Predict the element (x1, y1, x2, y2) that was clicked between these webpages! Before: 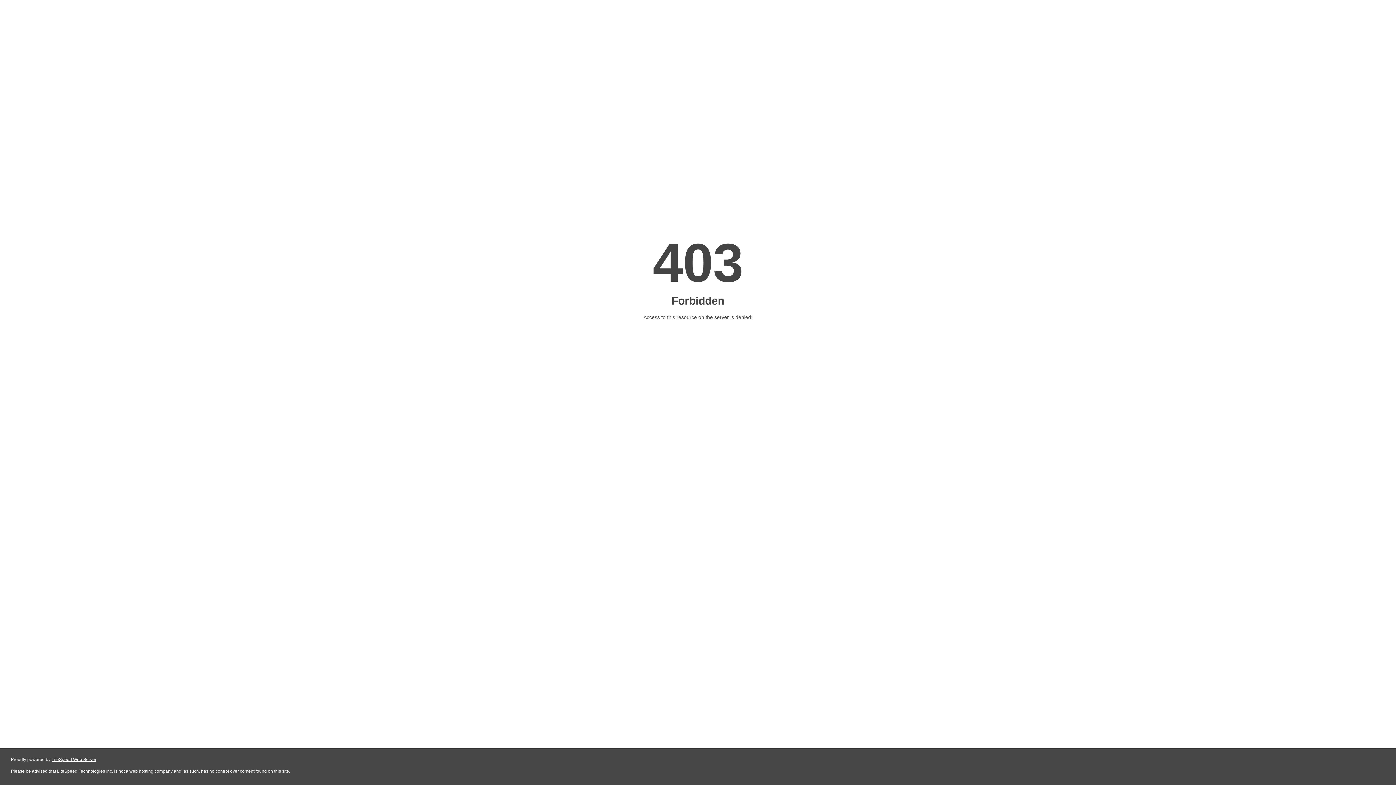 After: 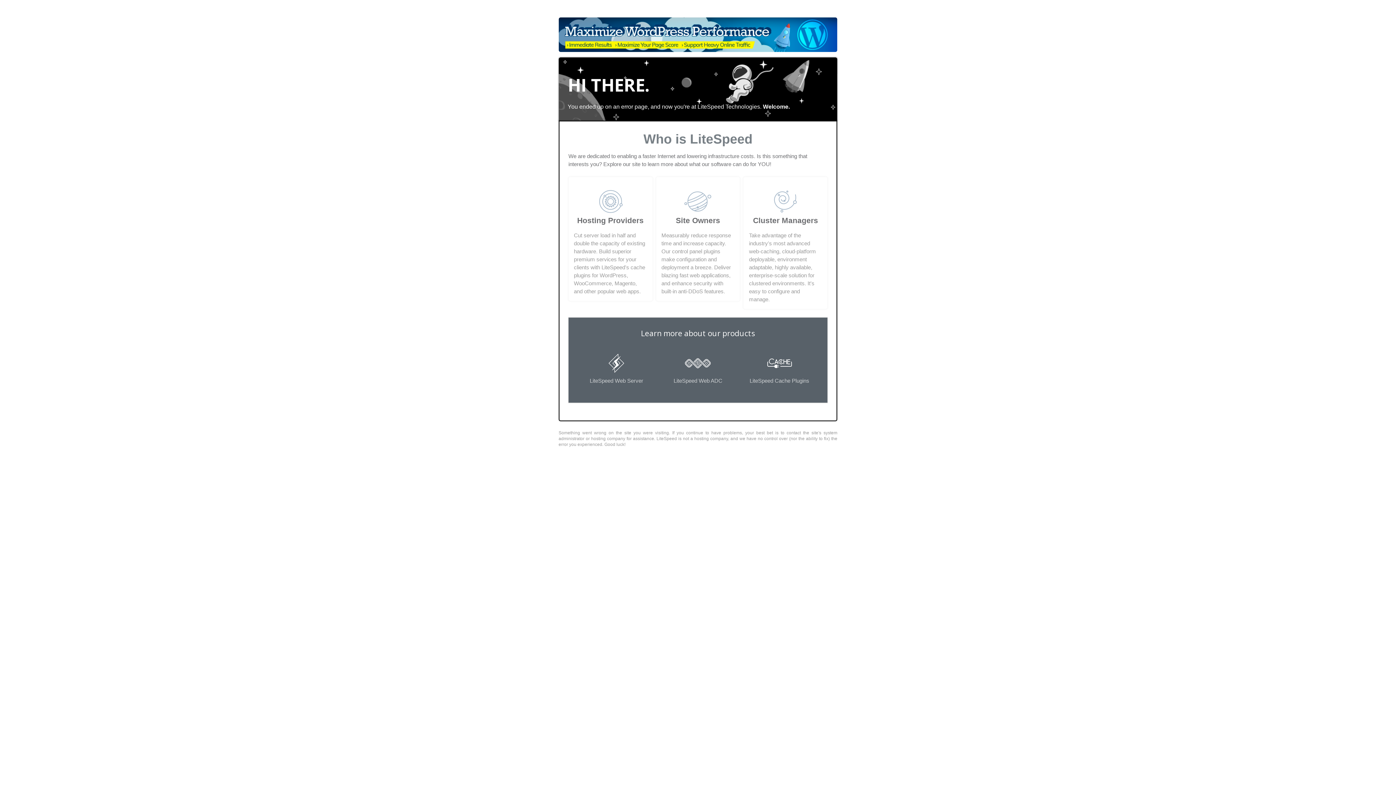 Action: label: LiteSpeed Web Server bbox: (51, 757, 96, 762)